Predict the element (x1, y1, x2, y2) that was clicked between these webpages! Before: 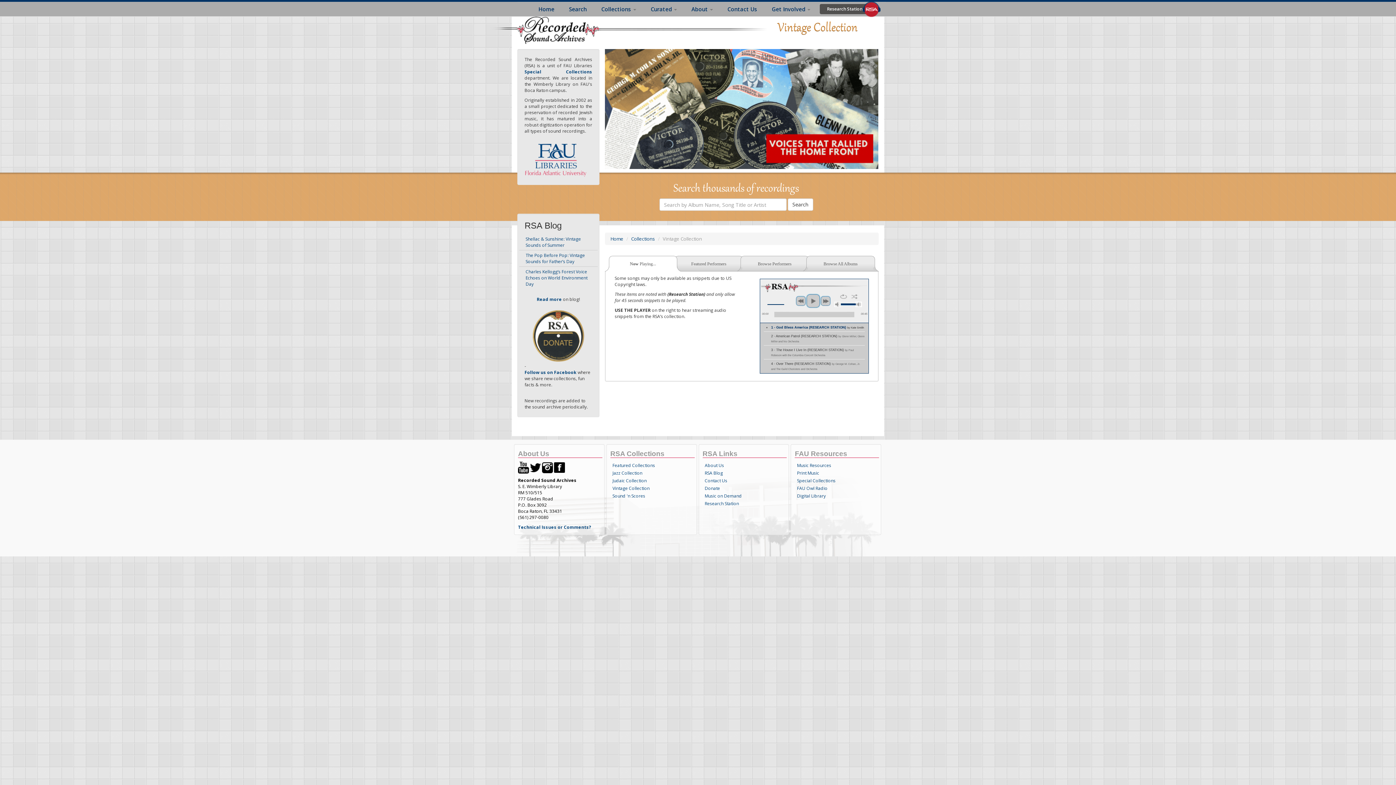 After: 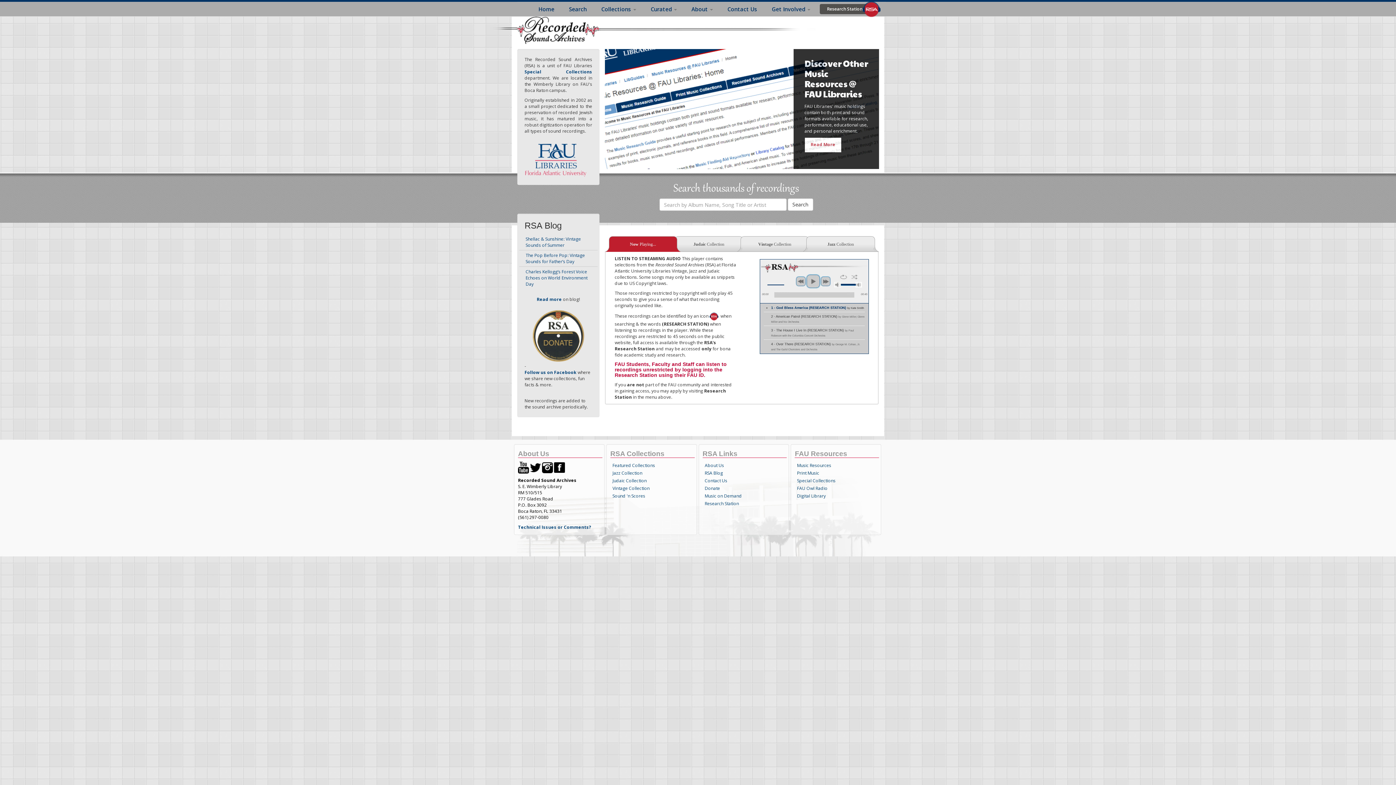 Action: bbox: (610, 235, 623, 242) label: Home